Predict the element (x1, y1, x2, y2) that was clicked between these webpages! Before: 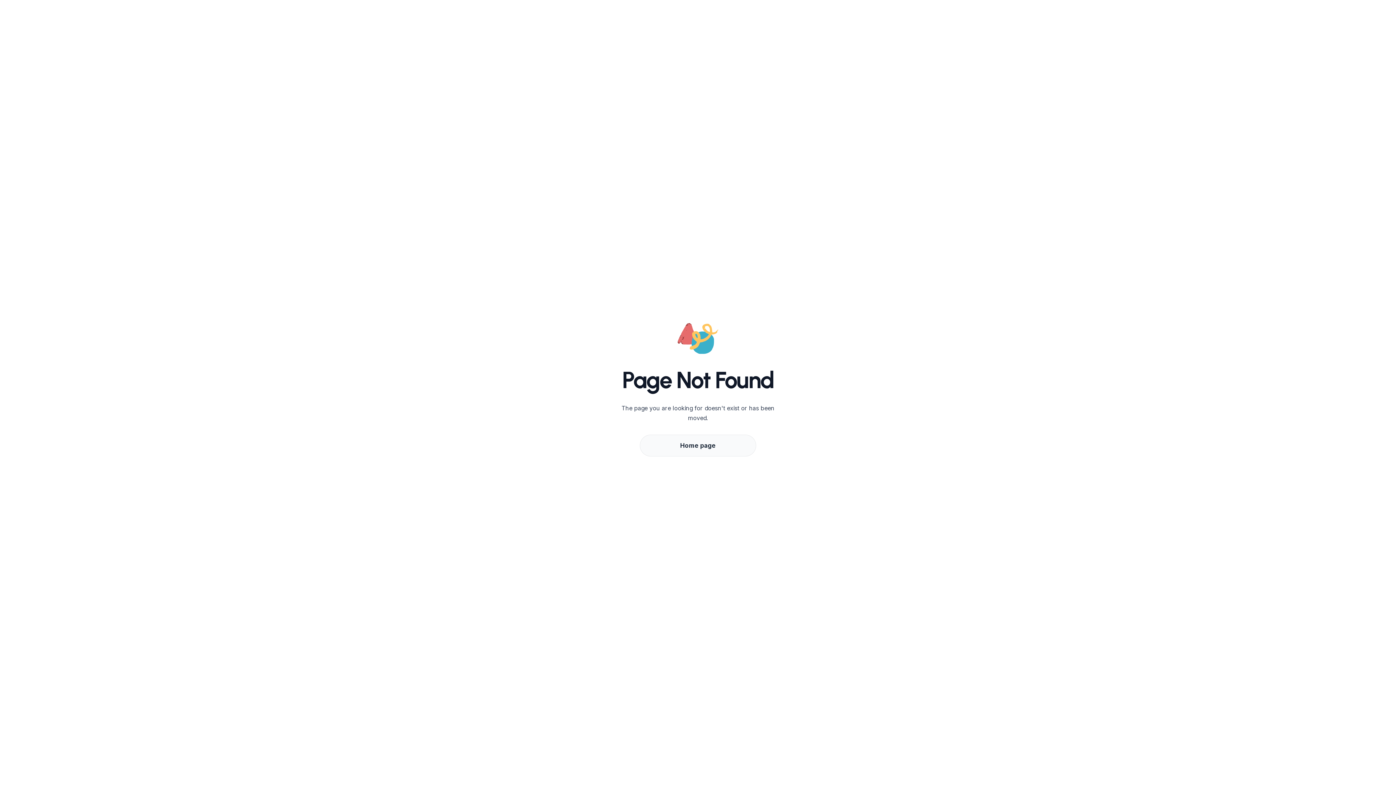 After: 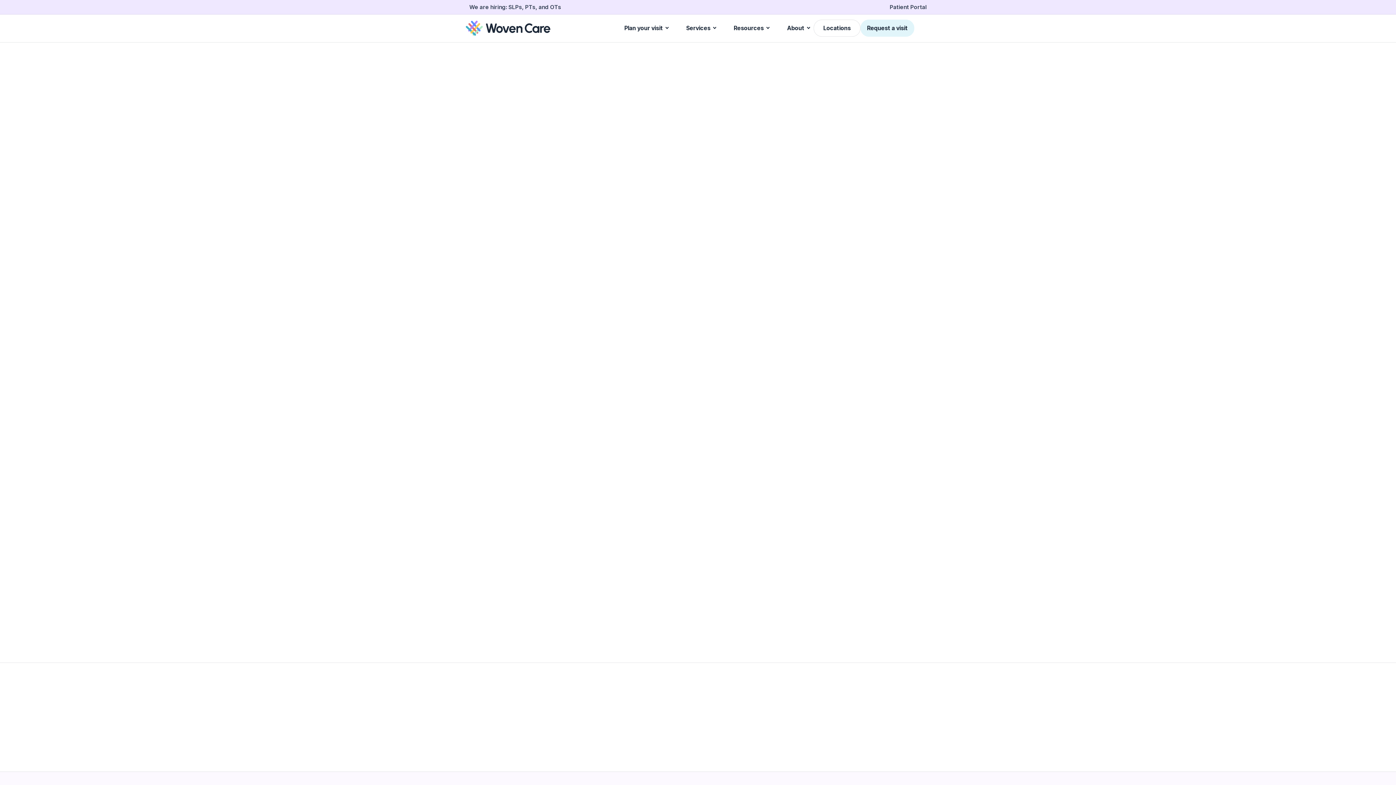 Action: label: Home page bbox: (640, 434, 756, 456)